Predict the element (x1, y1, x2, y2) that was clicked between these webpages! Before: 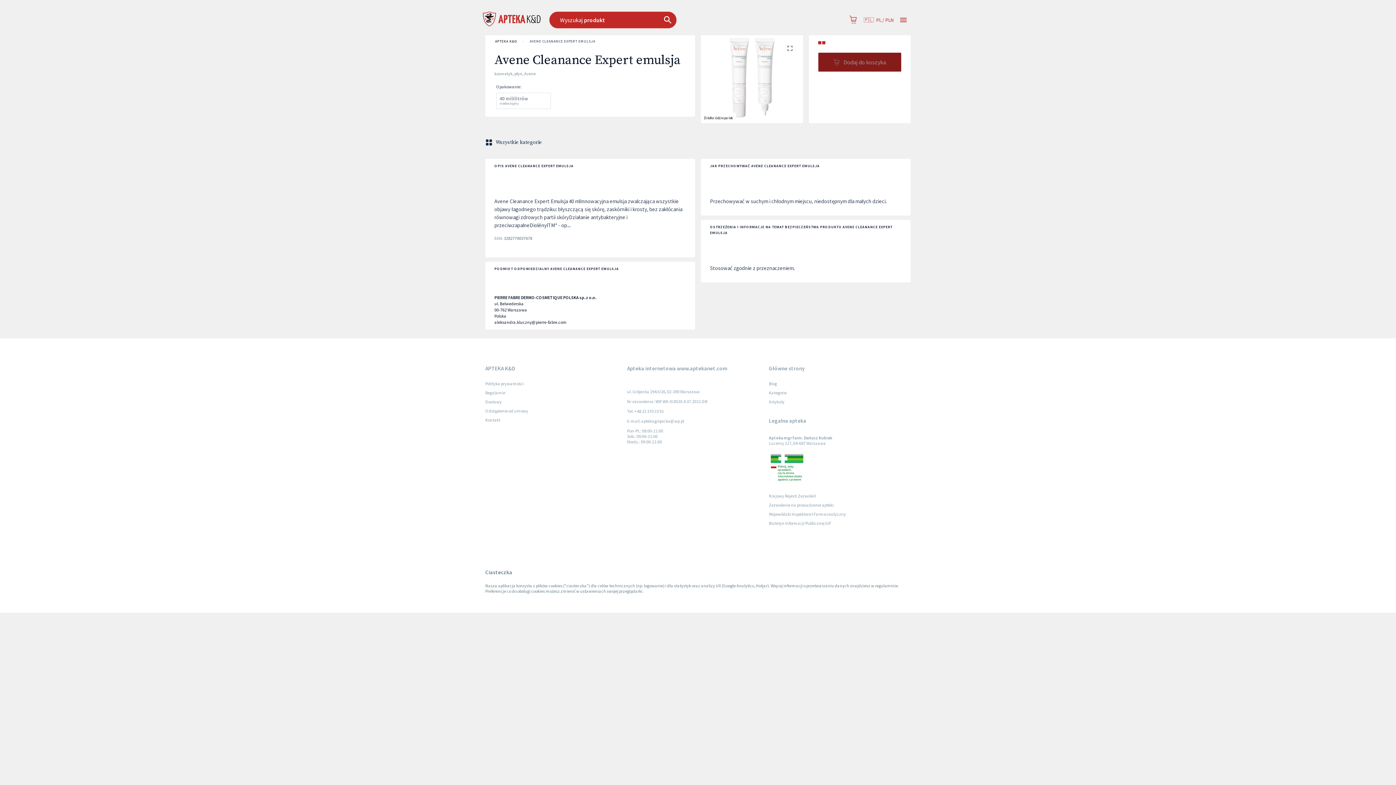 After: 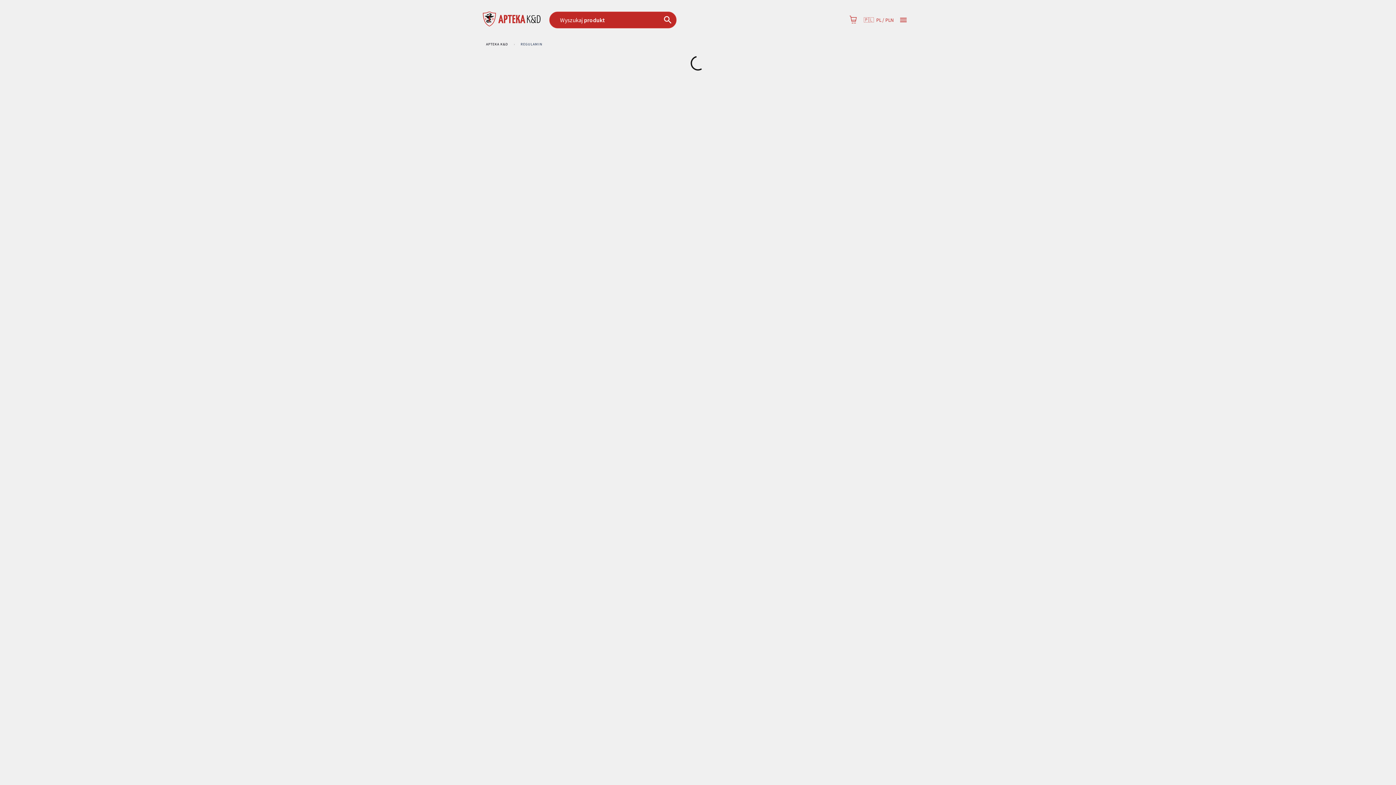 Action: label: Regulamin bbox: (485, 388, 627, 397)